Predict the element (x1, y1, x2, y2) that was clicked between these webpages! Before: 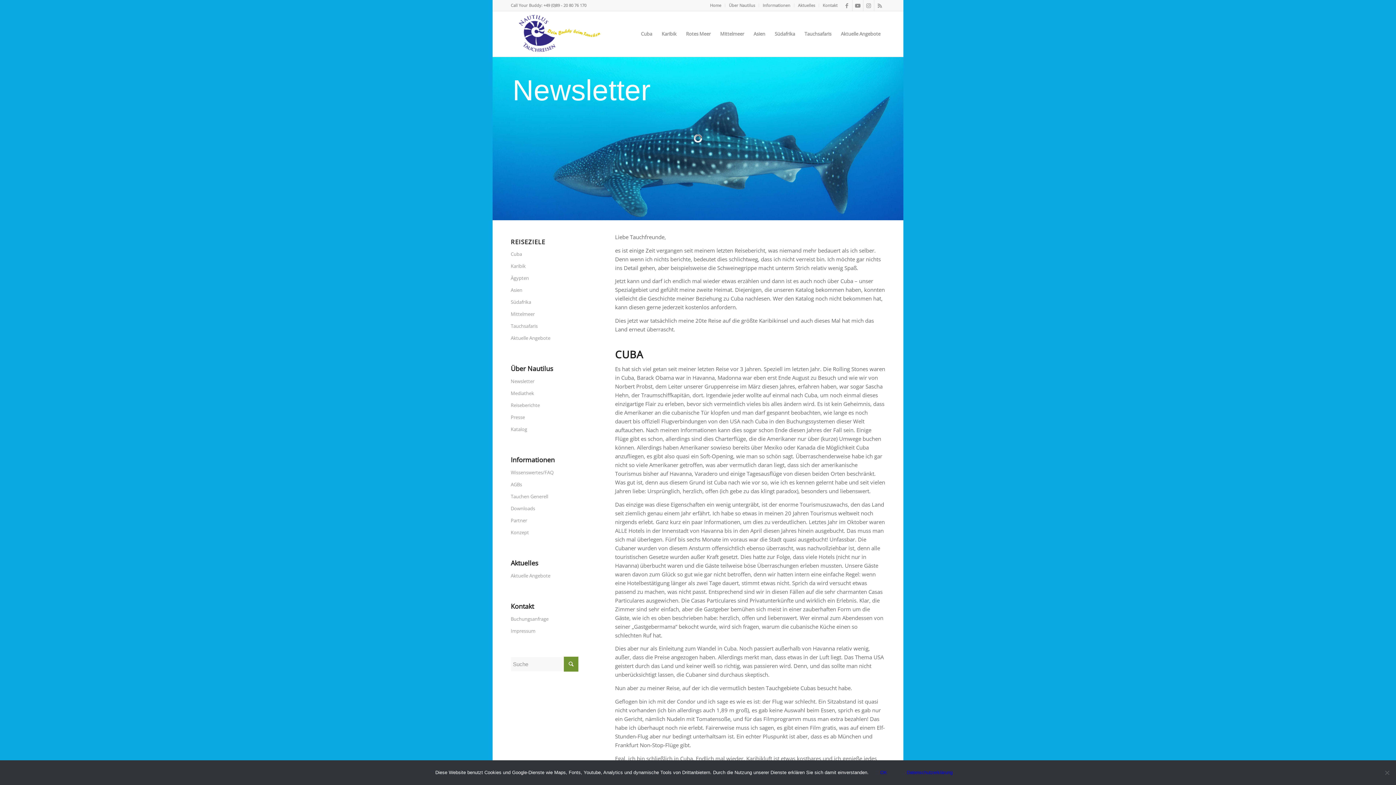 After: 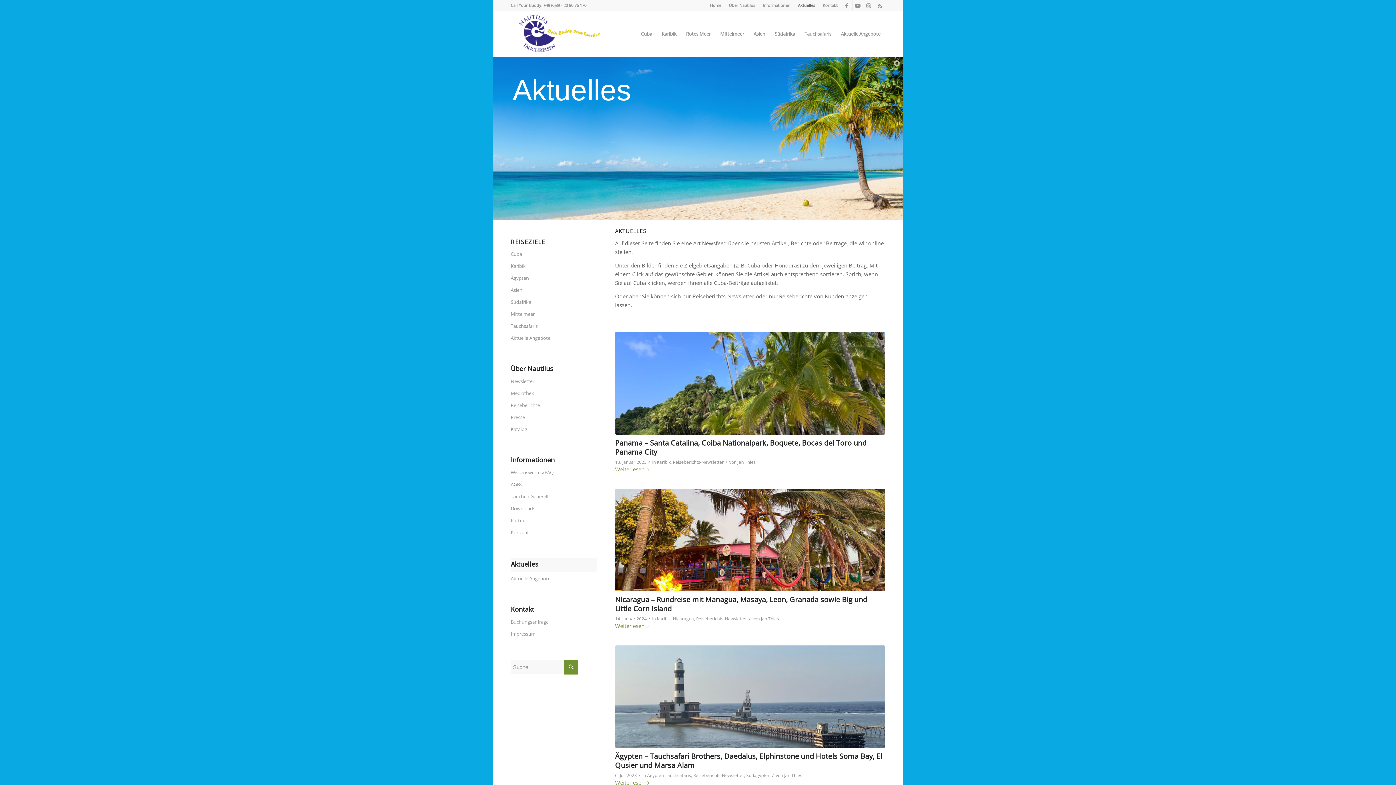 Action: label: Aktuelles bbox: (510, 558, 578, 570)